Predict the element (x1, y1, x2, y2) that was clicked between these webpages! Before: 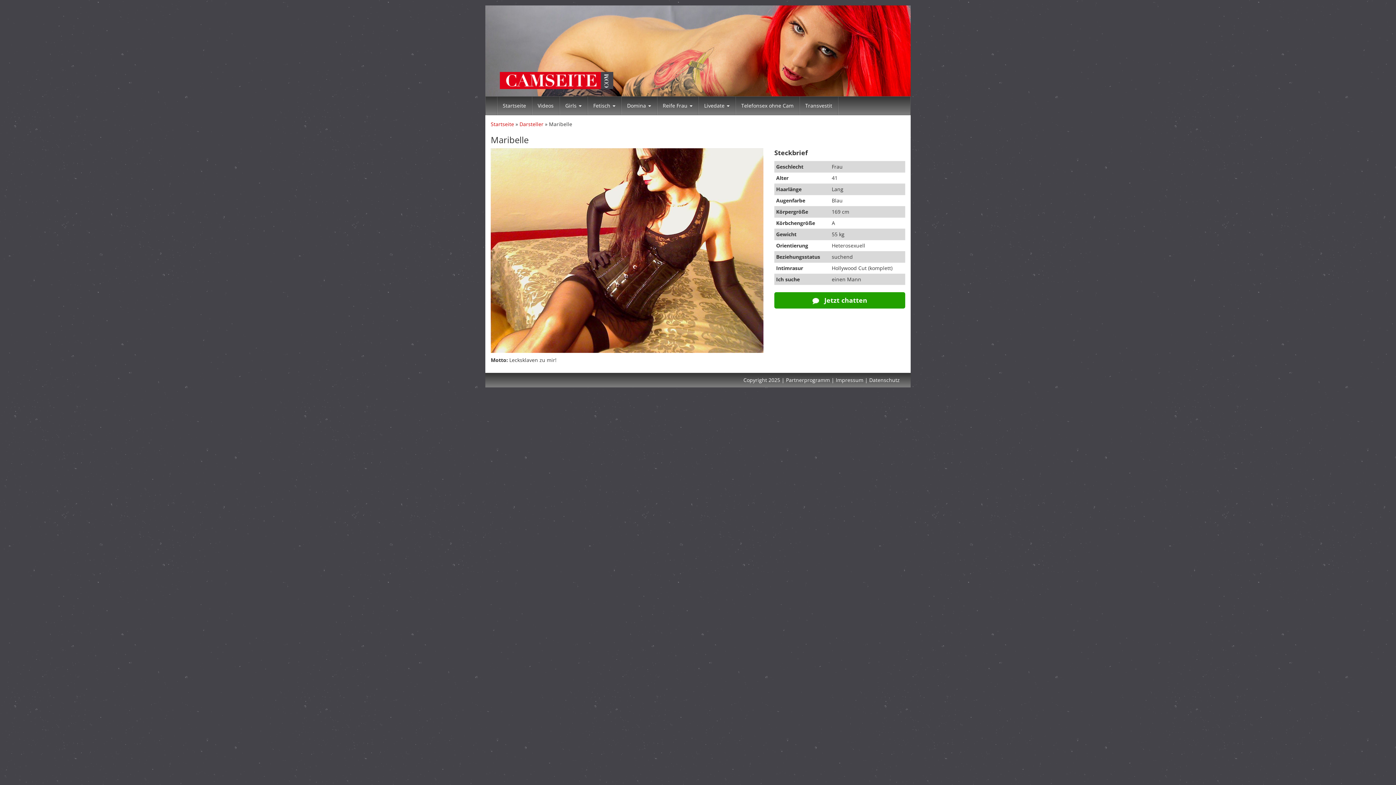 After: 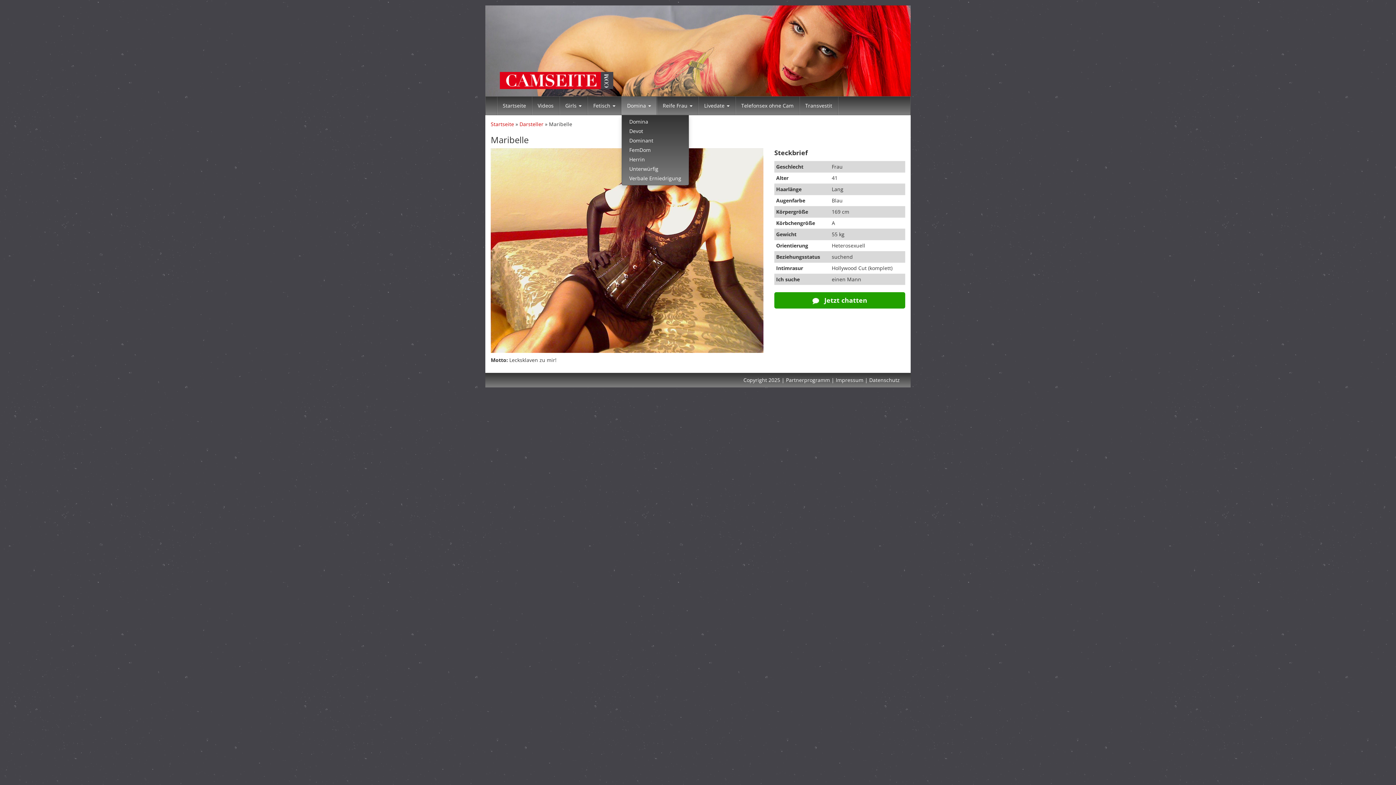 Action: label: Domina  bbox: (621, 96, 656, 114)